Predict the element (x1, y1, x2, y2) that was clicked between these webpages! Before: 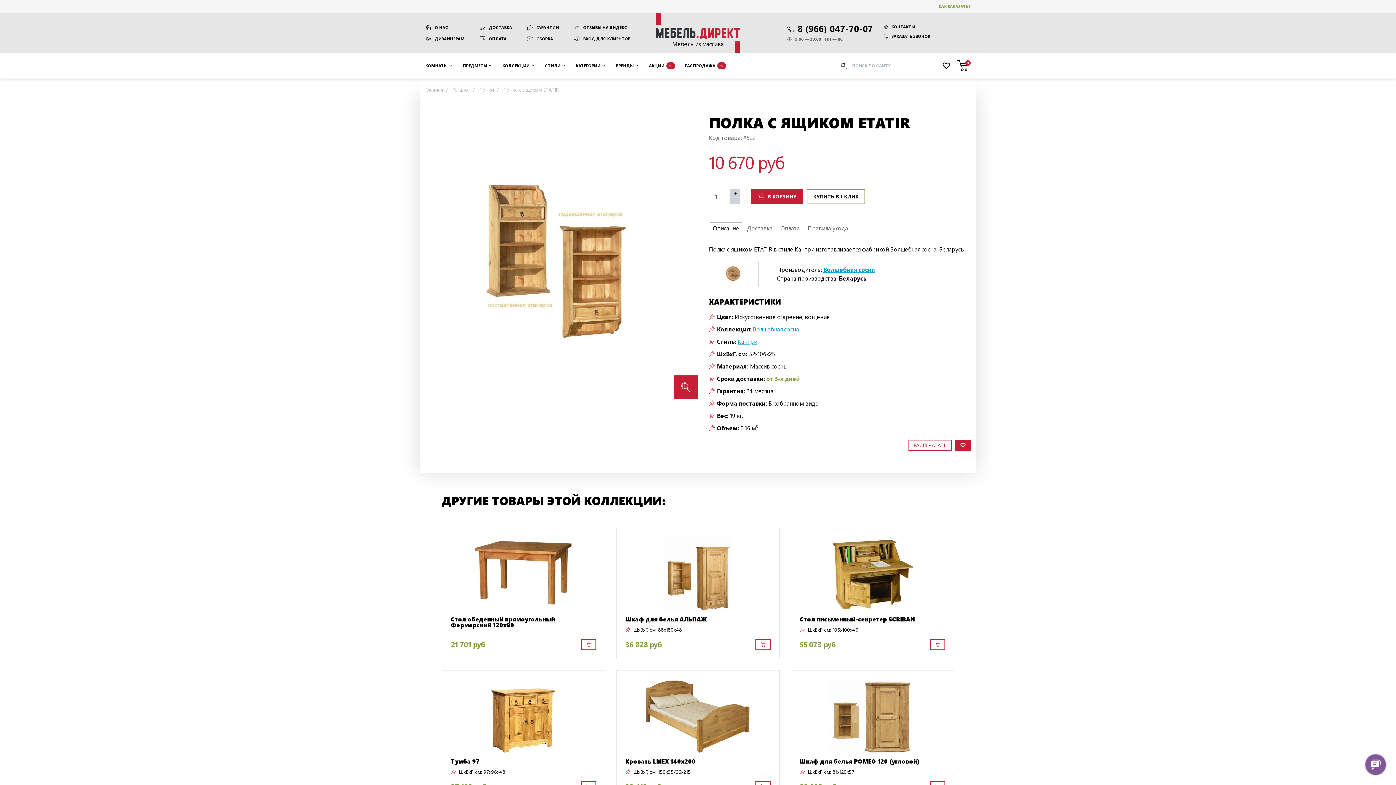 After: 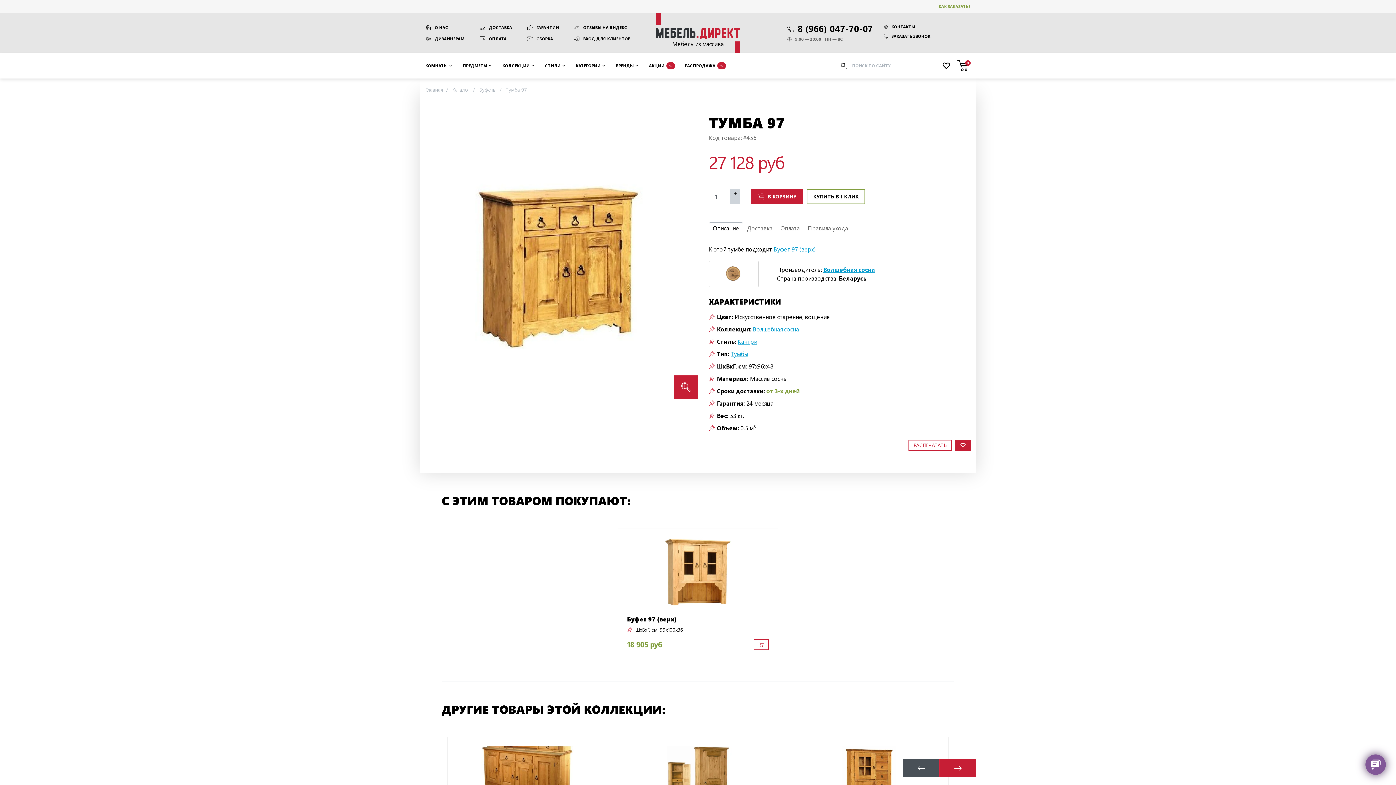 Action: bbox: (450, 679, 596, 764) label: Тумба 97